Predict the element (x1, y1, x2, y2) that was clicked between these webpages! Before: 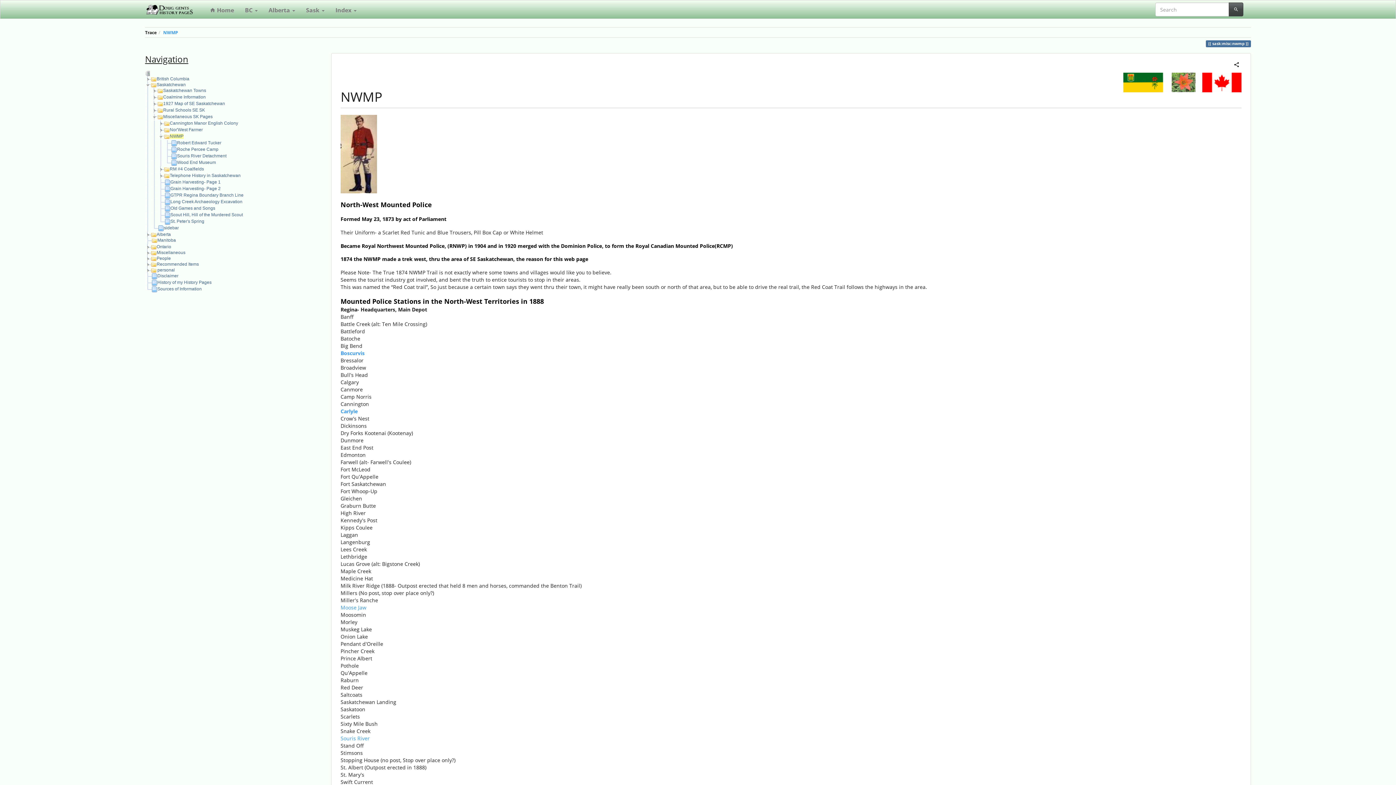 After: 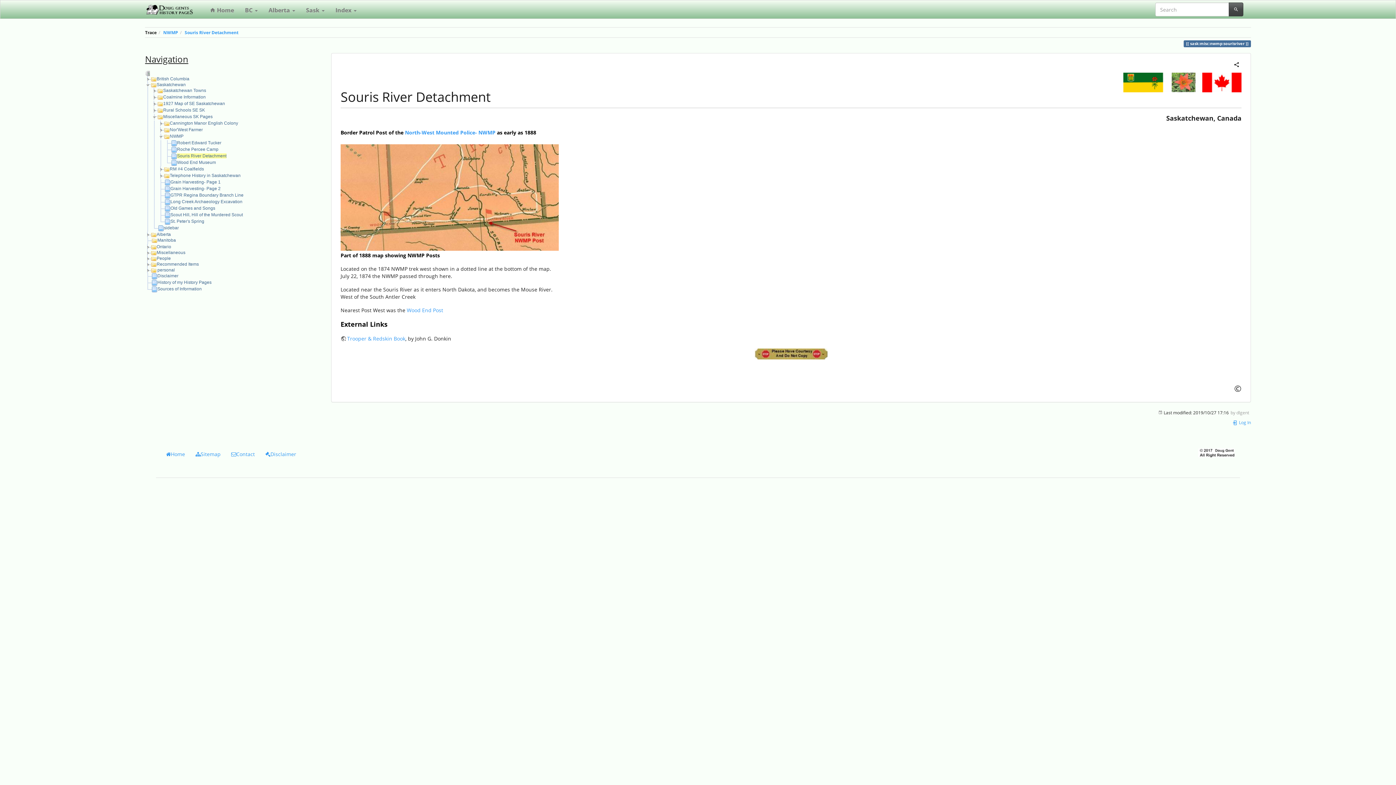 Action: label: Souris River bbox: (340, 735, 369, 742)